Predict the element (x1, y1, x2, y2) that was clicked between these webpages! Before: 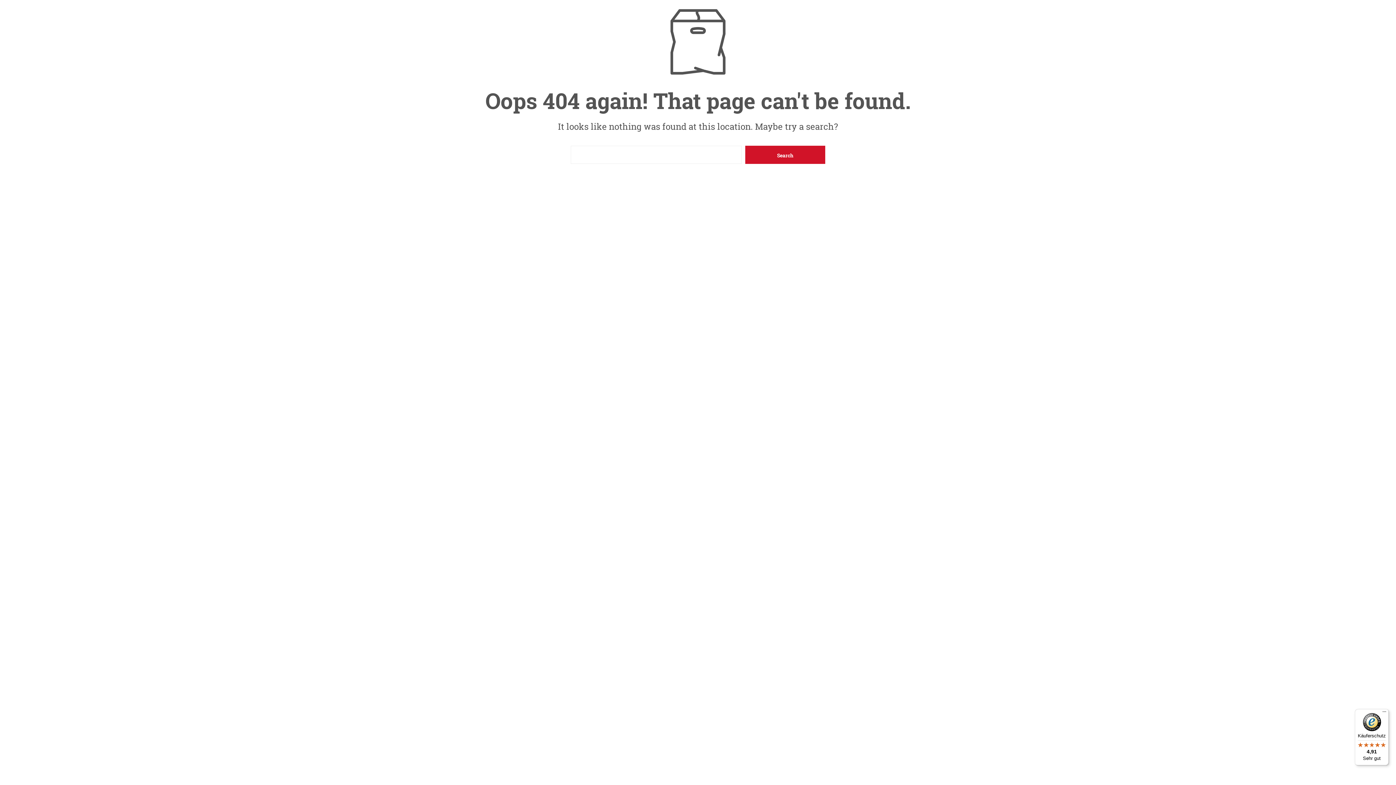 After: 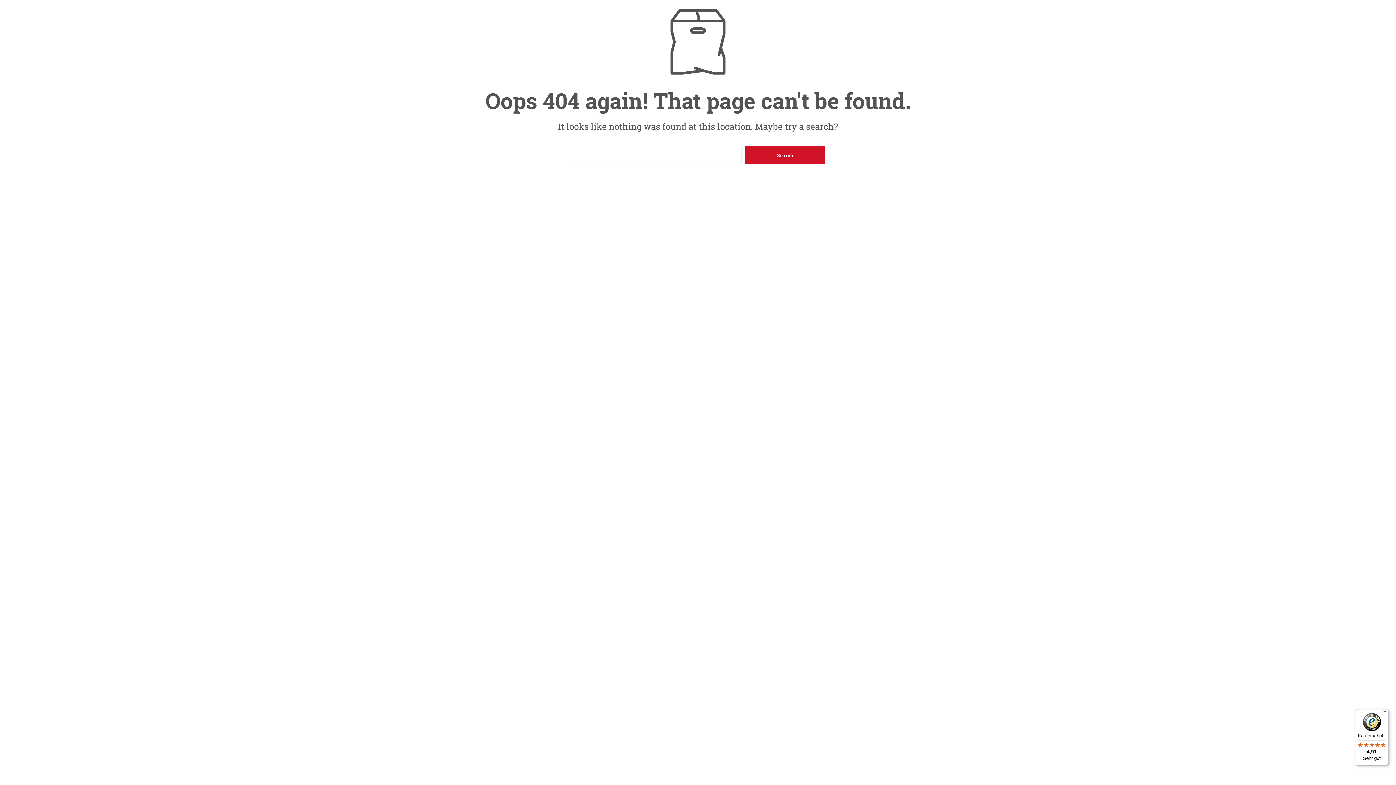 Action: label: Käuferschutz

4,91

Sehr gut bbox: (1355, 709, 1389, 765)